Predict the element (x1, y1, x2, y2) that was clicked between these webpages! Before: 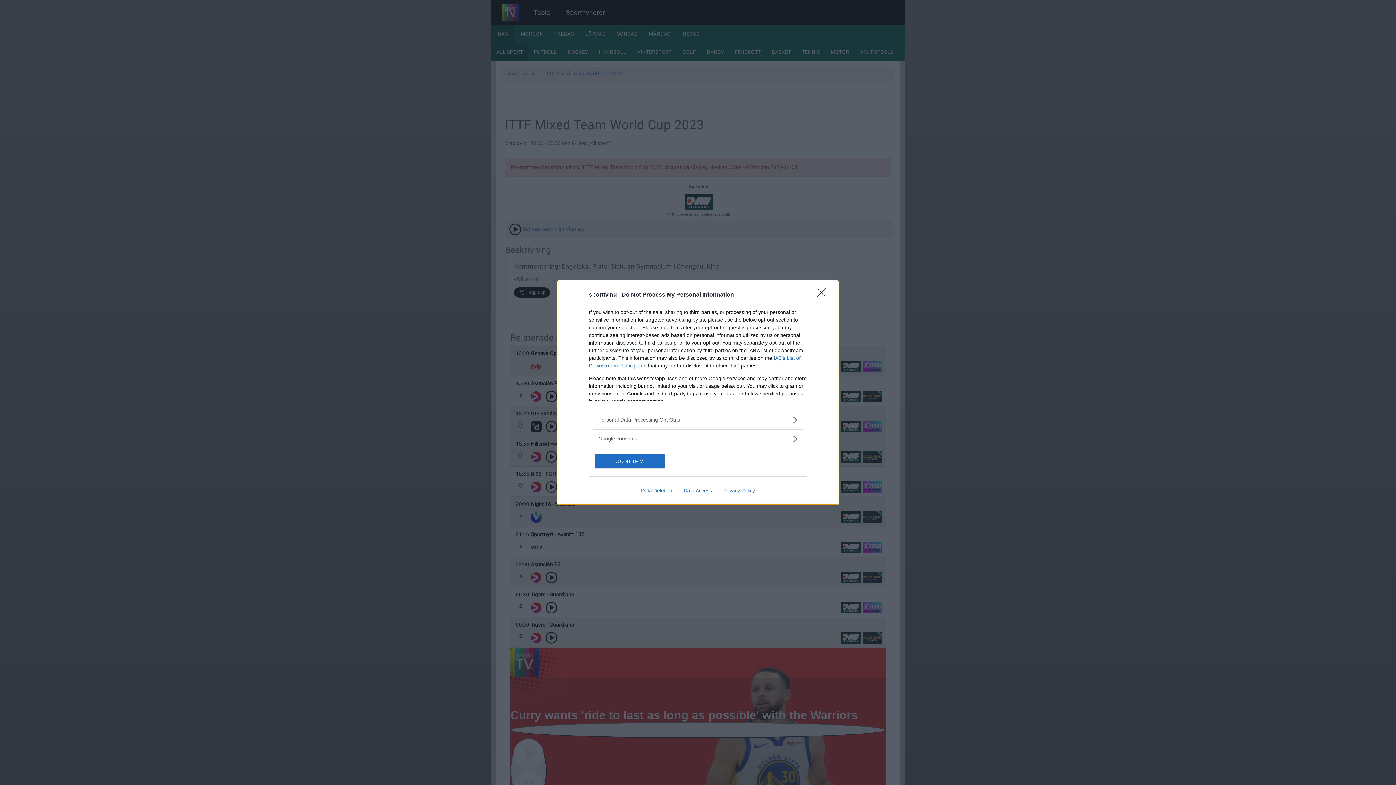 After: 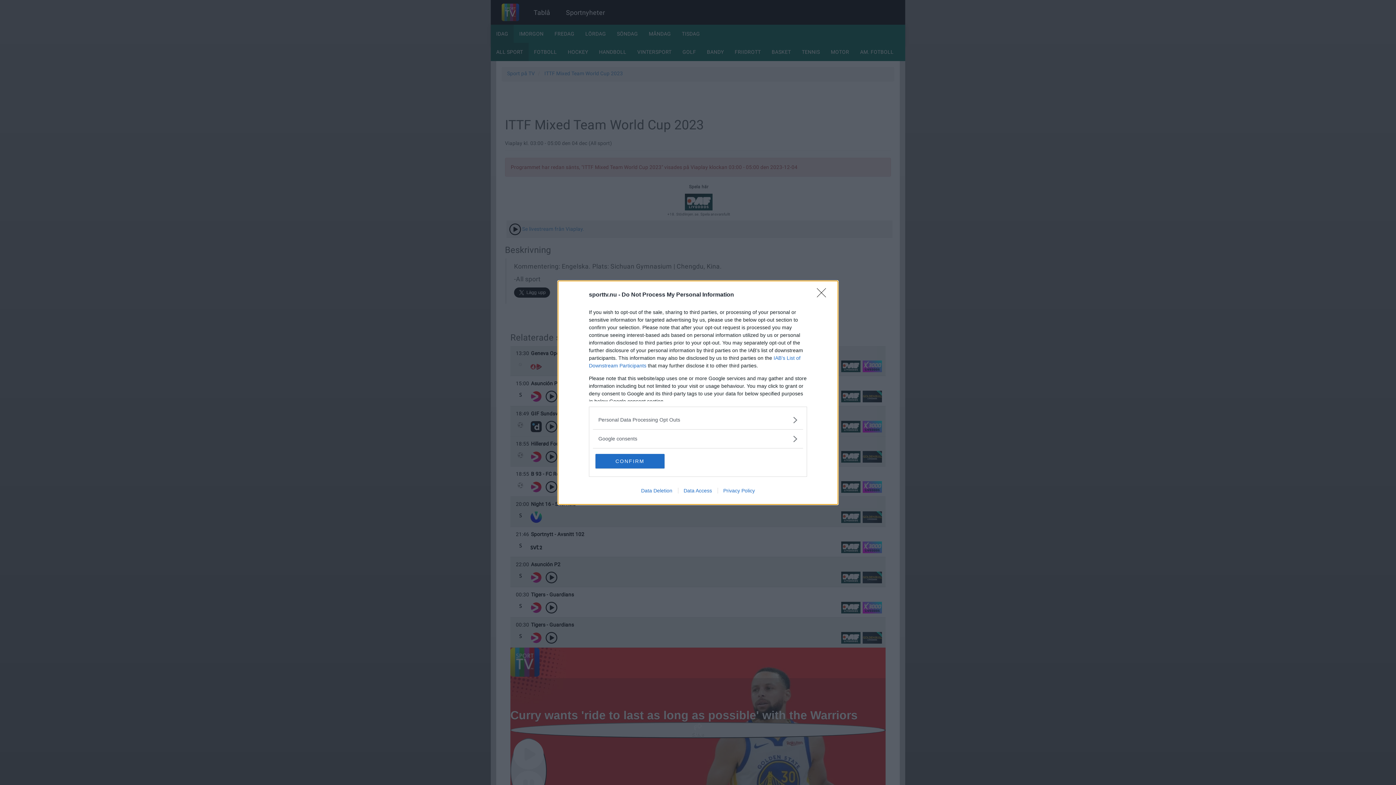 Action: label: Data Deletion bbox: (635, 487, 678, 493)